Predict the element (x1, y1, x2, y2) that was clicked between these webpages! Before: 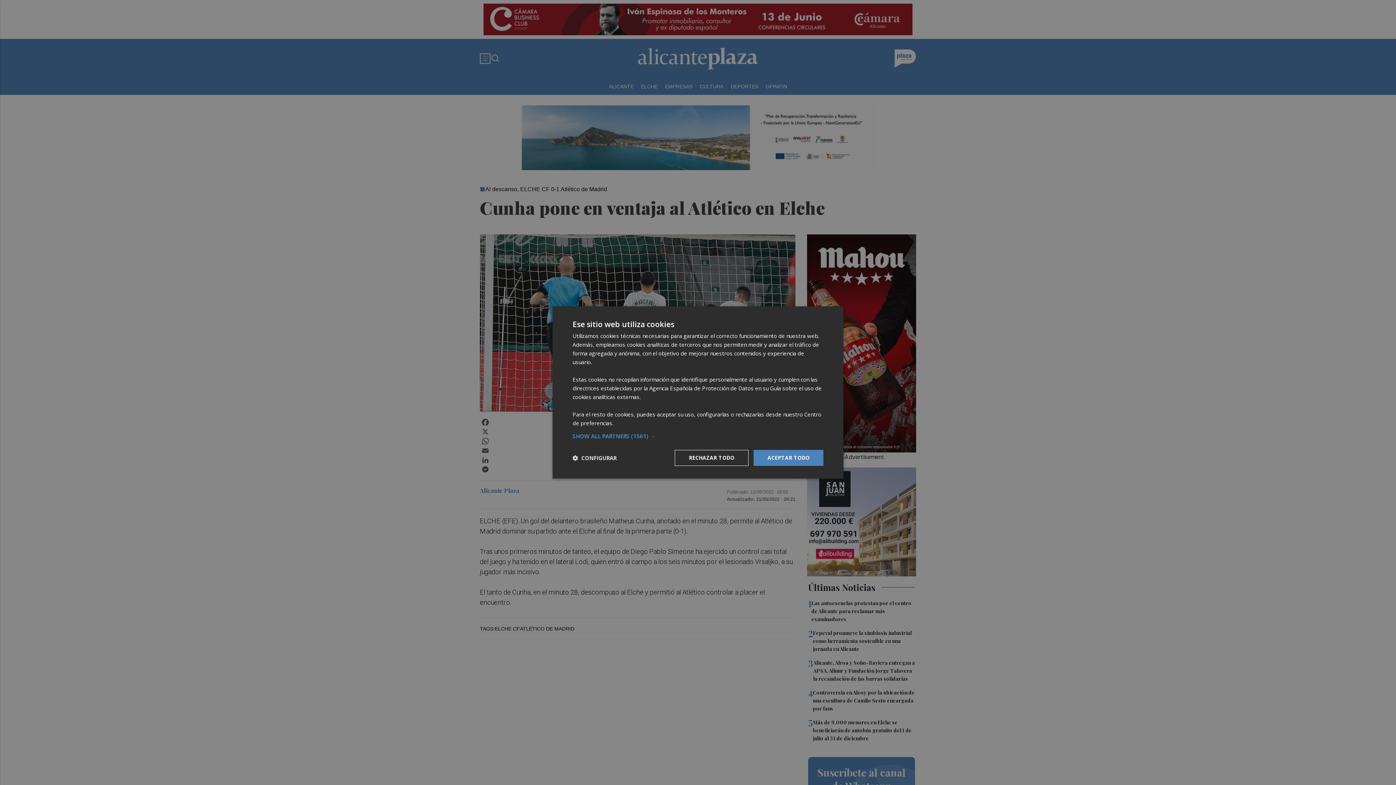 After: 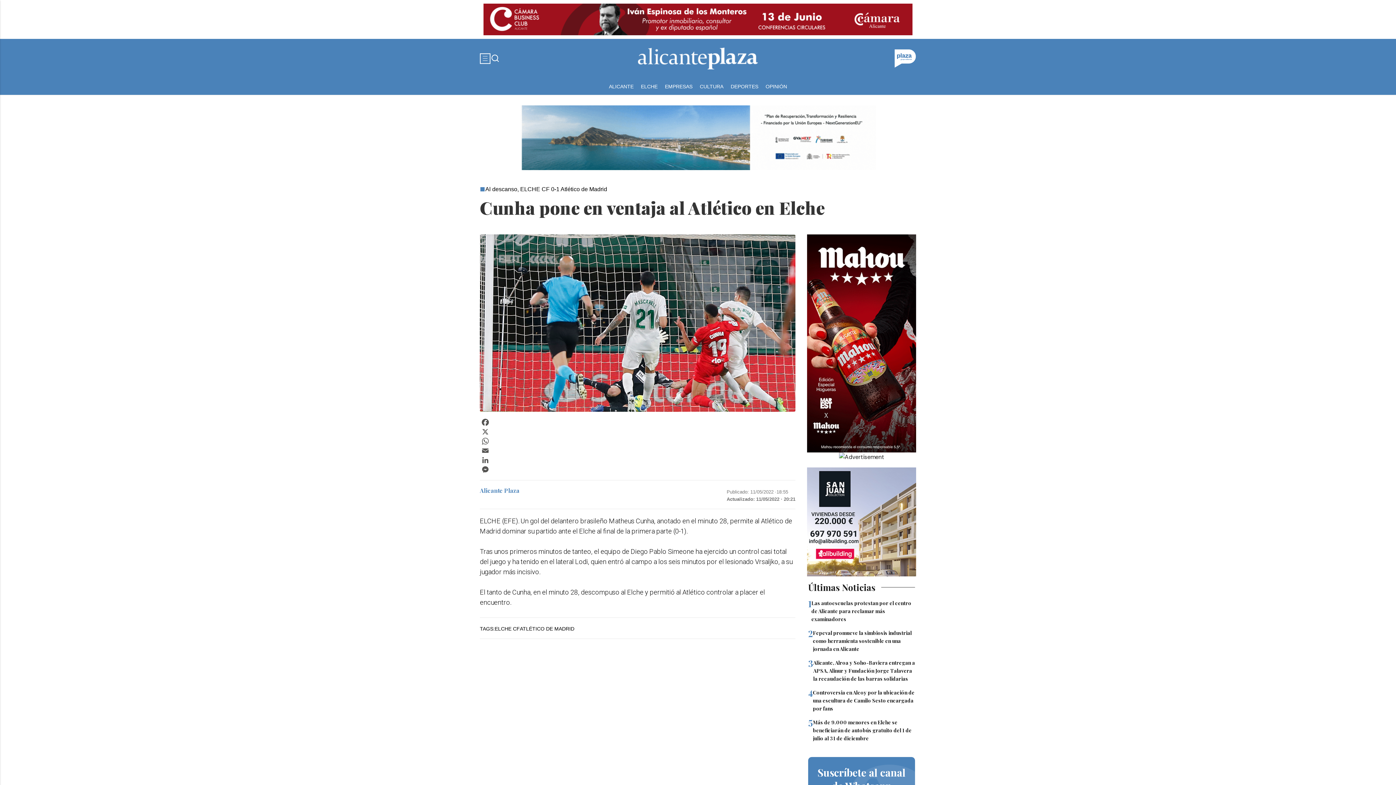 Action: bbox: (753, 450, 823, 466) label: ACEPTAR TODO